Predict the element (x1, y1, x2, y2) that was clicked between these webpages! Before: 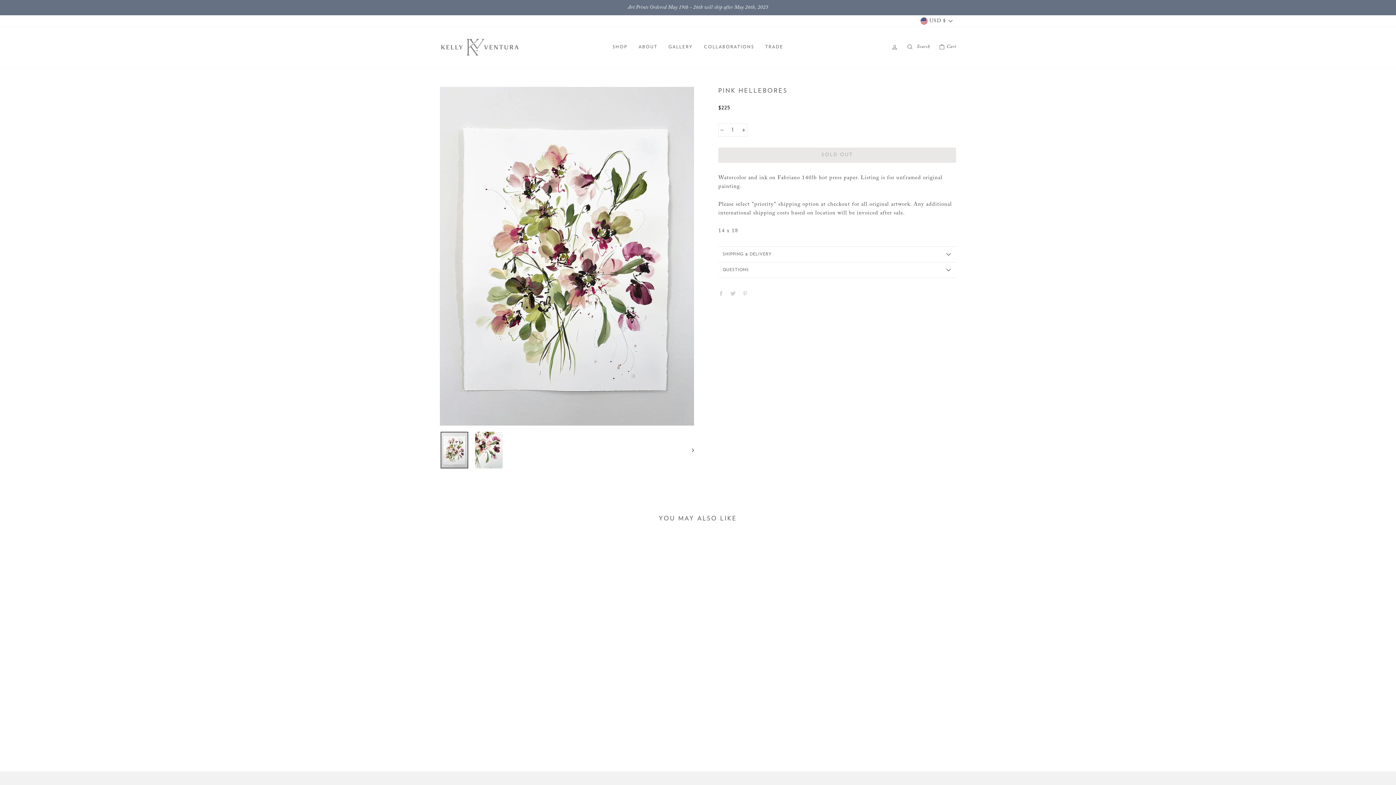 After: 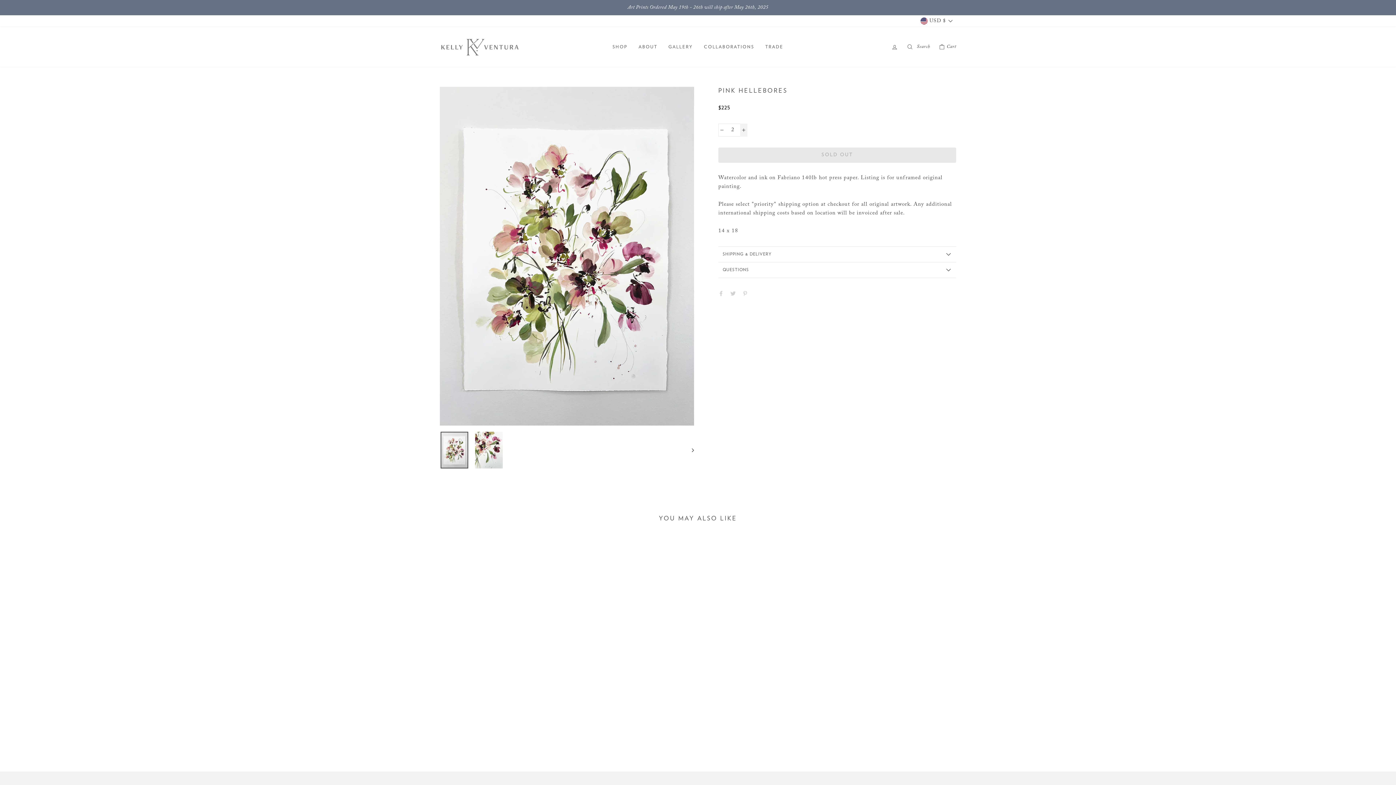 Action: bbox: (740, 123, 747, 136) label: Increase item quantity by one